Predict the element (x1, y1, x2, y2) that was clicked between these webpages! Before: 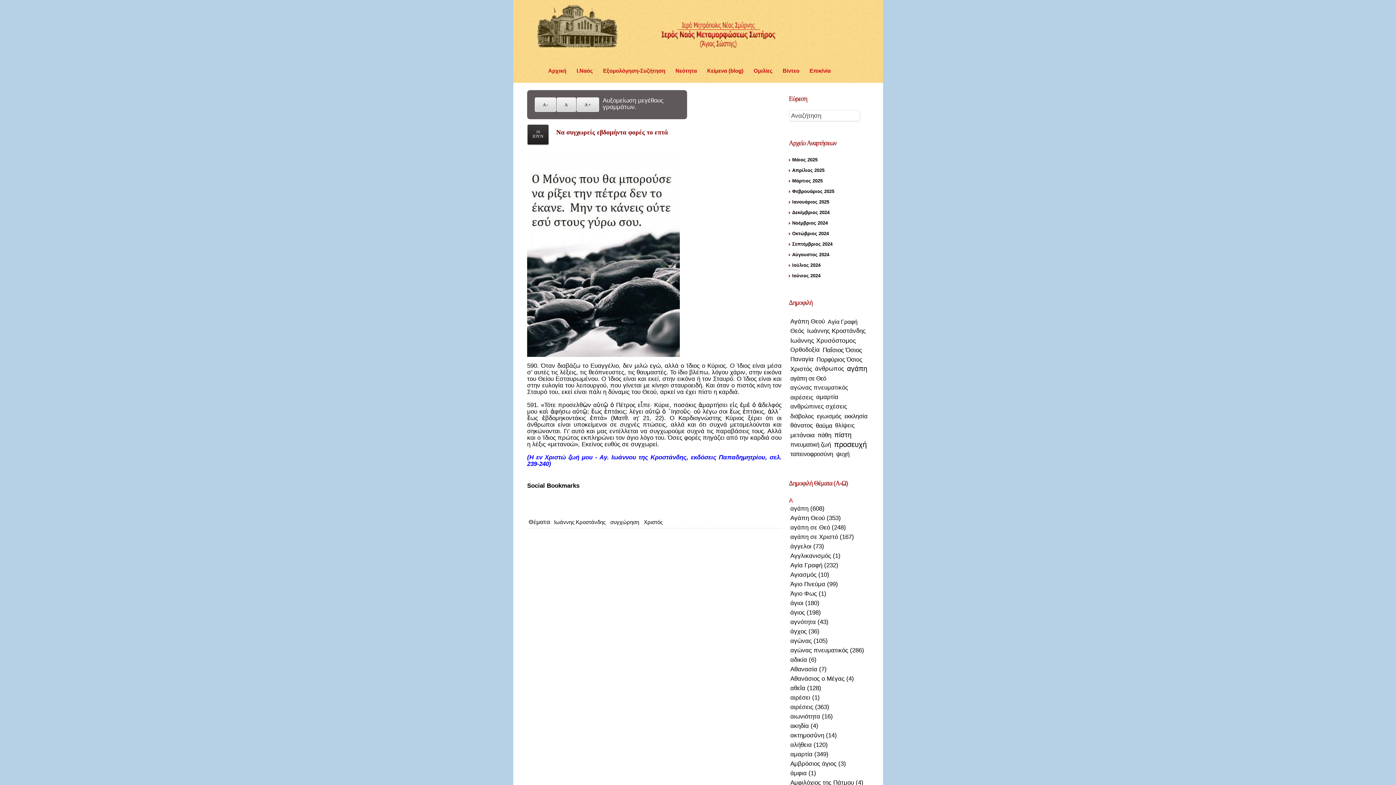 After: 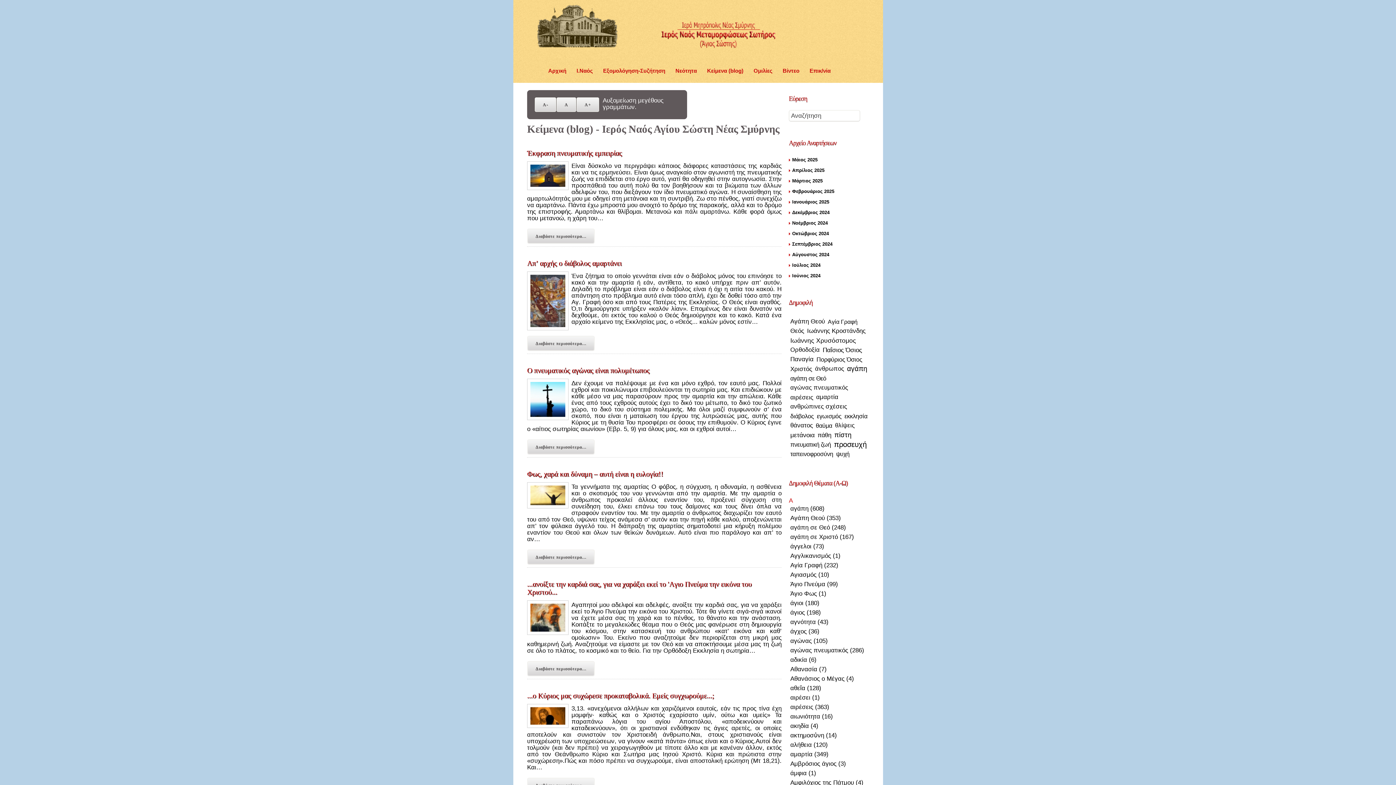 Action: label: αμαρτία (349) bbox: (789, 750, 830, 759)